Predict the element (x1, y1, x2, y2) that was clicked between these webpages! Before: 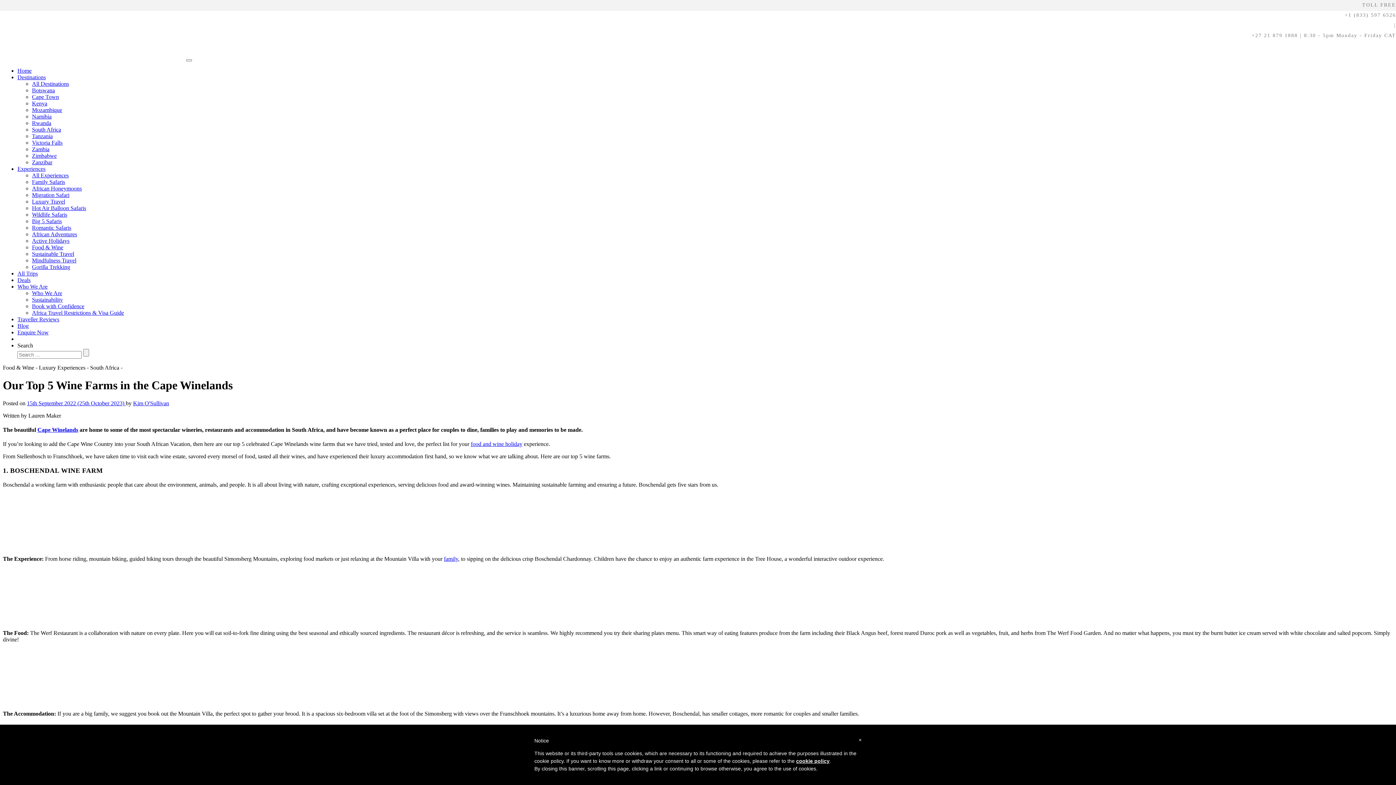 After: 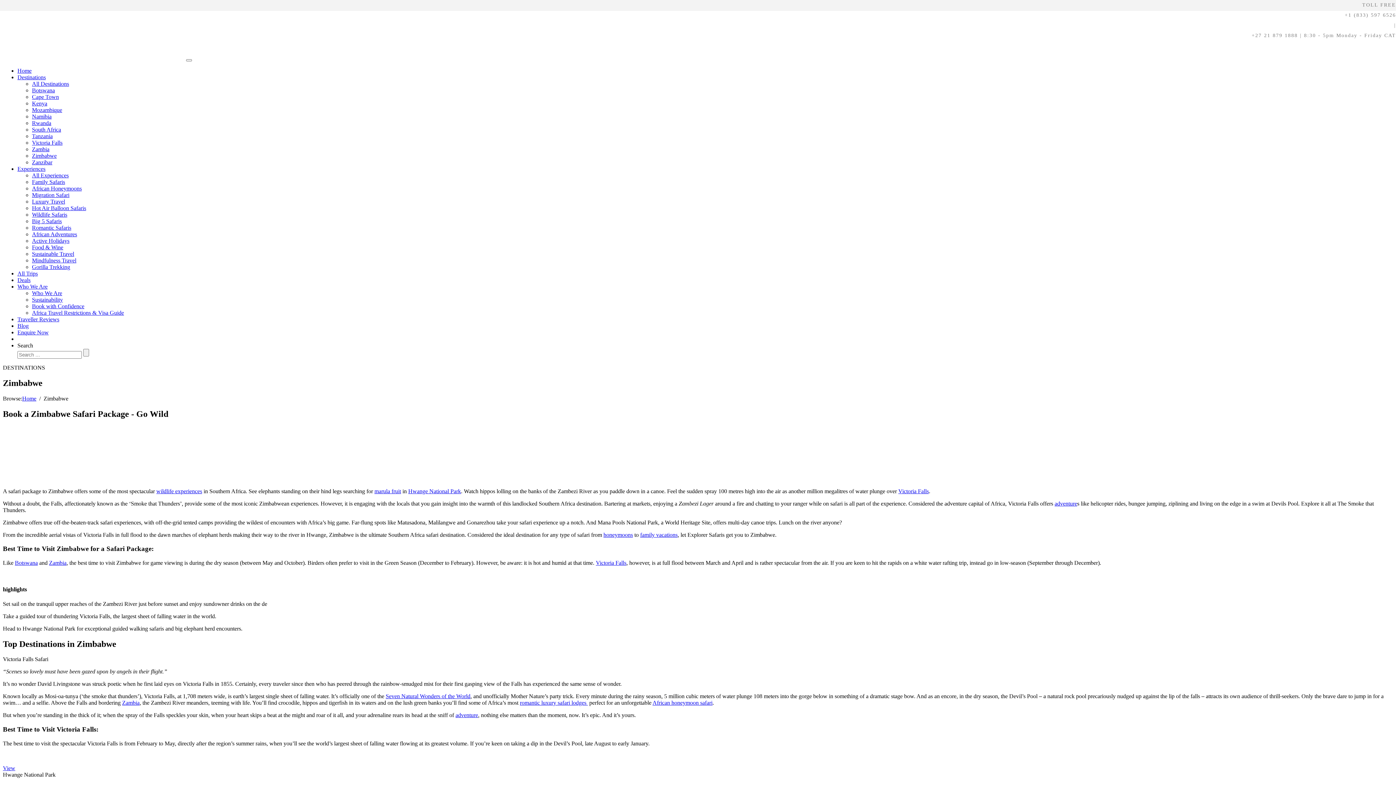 Action: label: Zimbabwe bbox: (32, 152, 56, 158)